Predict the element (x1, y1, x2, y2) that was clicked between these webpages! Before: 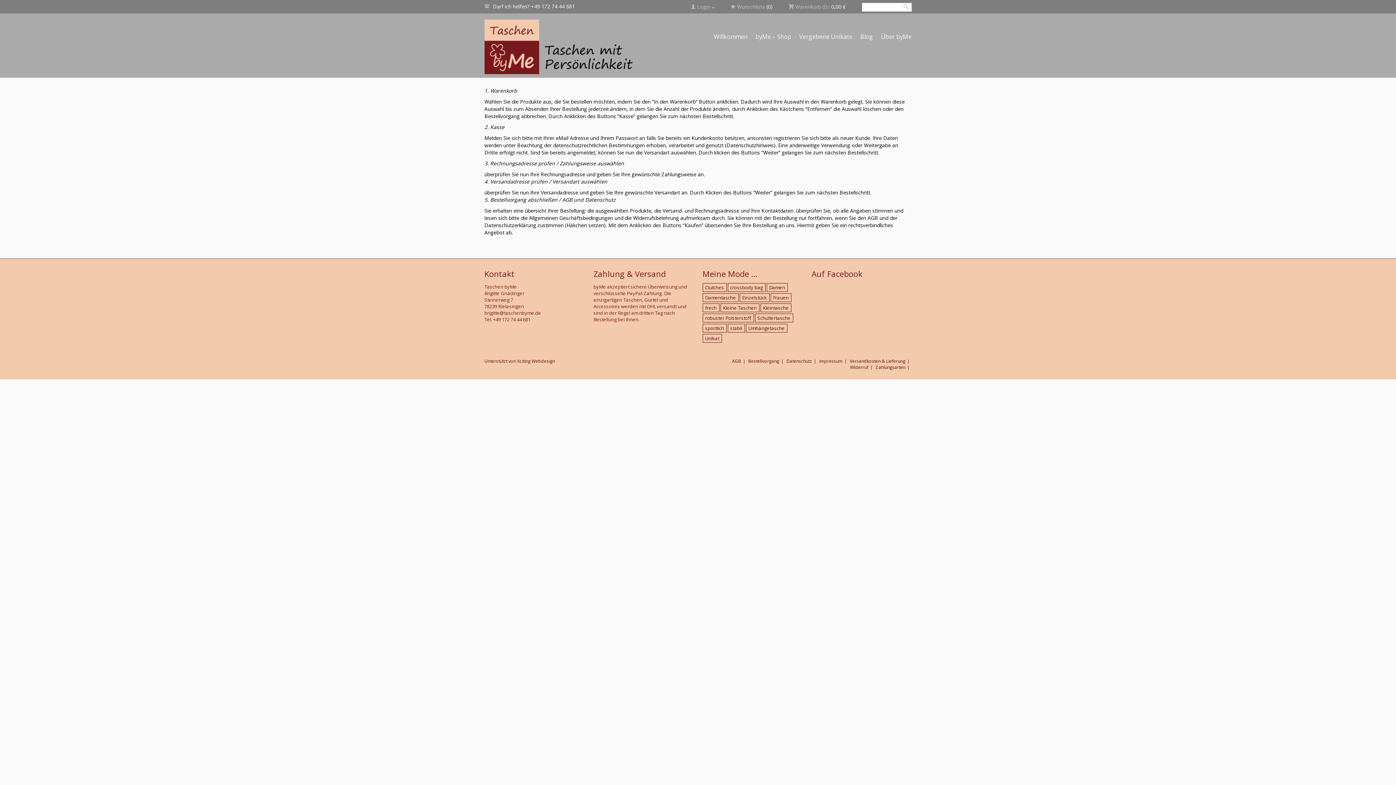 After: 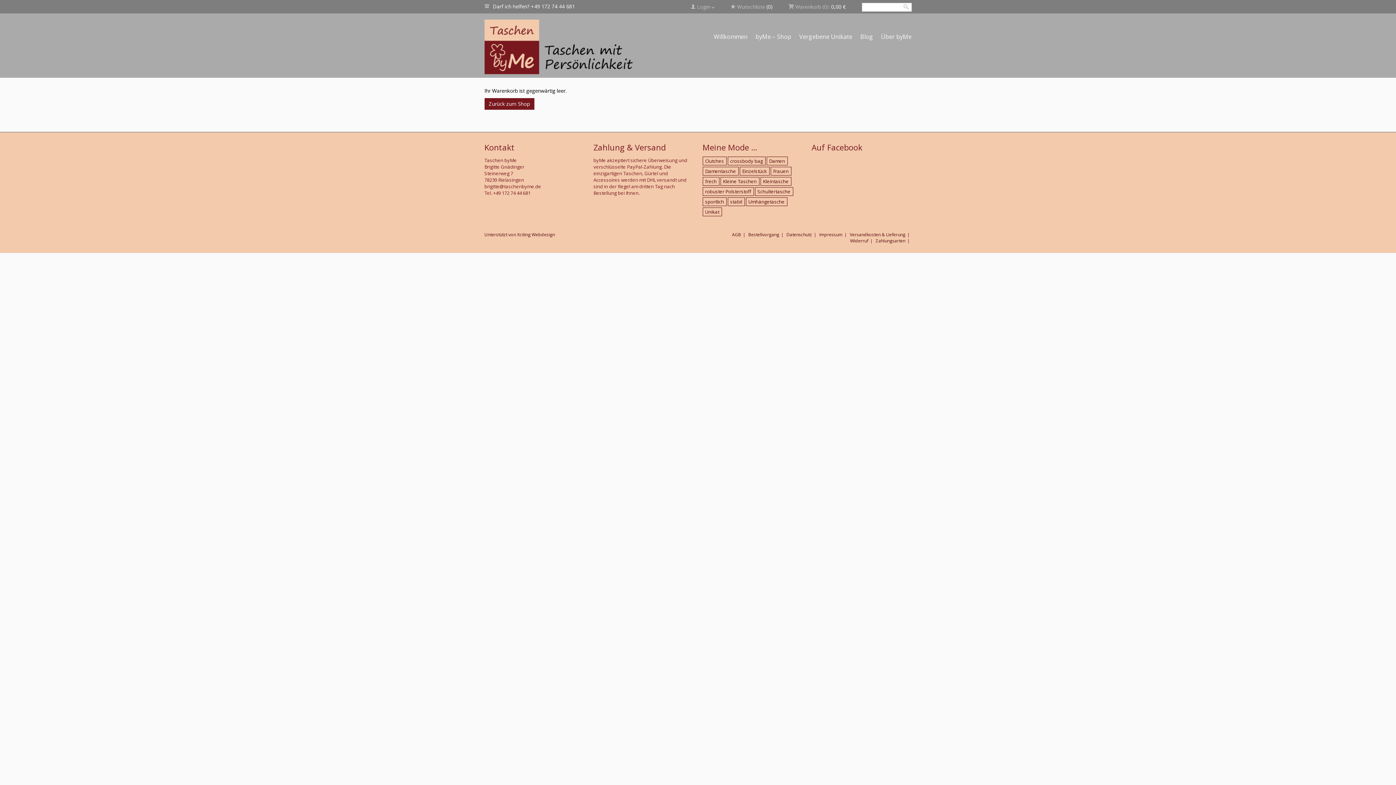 Action: bbox: (788, 0, 846, 13) label:  Warenkorb (0): 0,00 €